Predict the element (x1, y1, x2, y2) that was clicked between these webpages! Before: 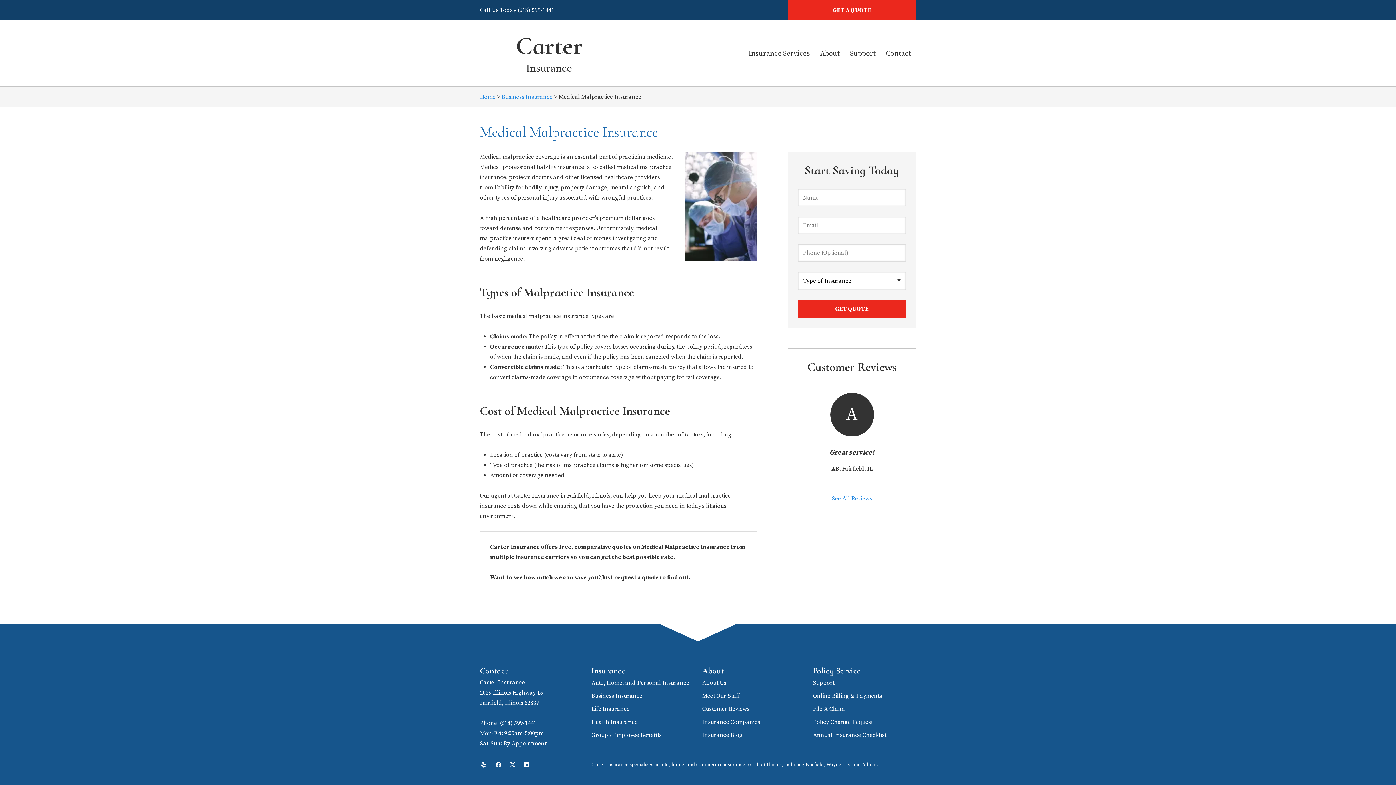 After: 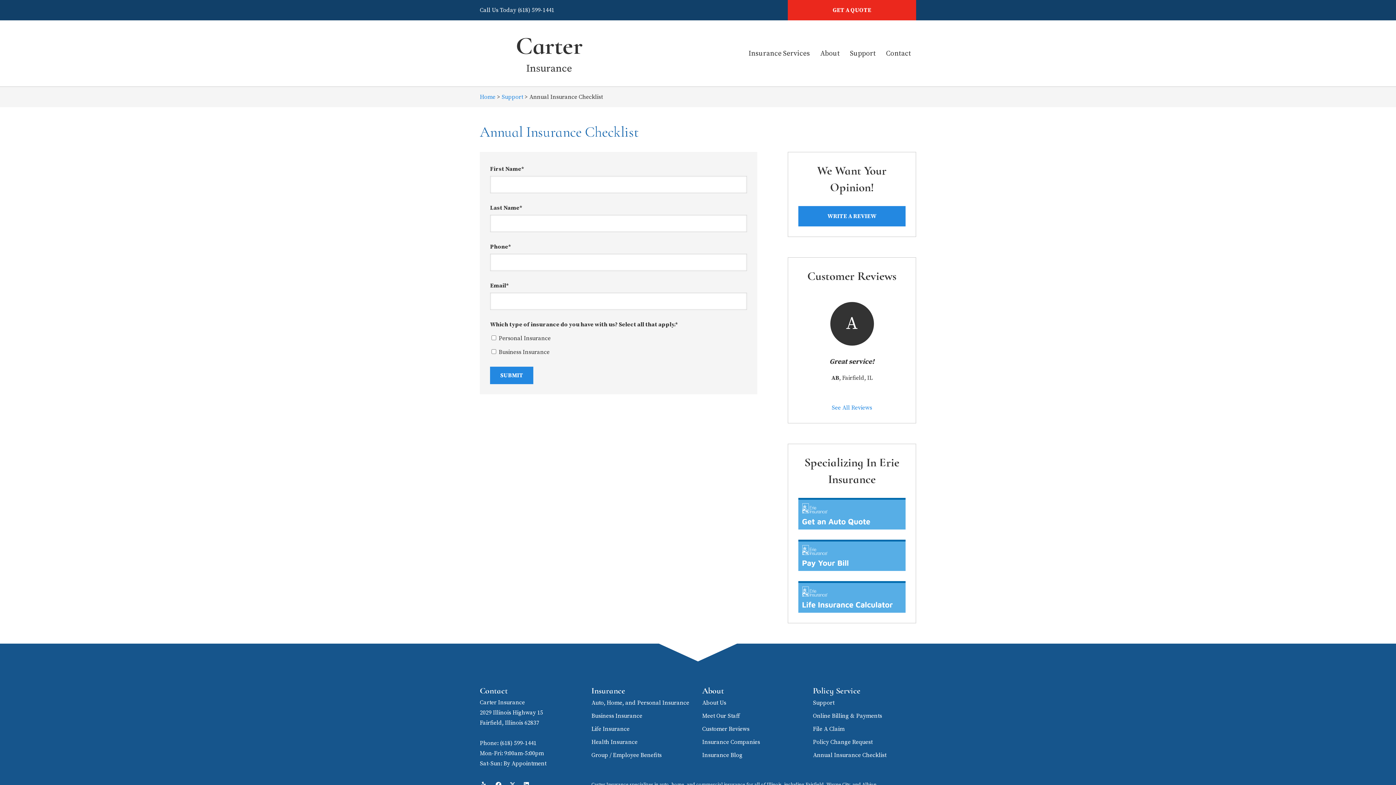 Action: label: Annual Insurance Checklist bbox: (813, 728, 886, 741)